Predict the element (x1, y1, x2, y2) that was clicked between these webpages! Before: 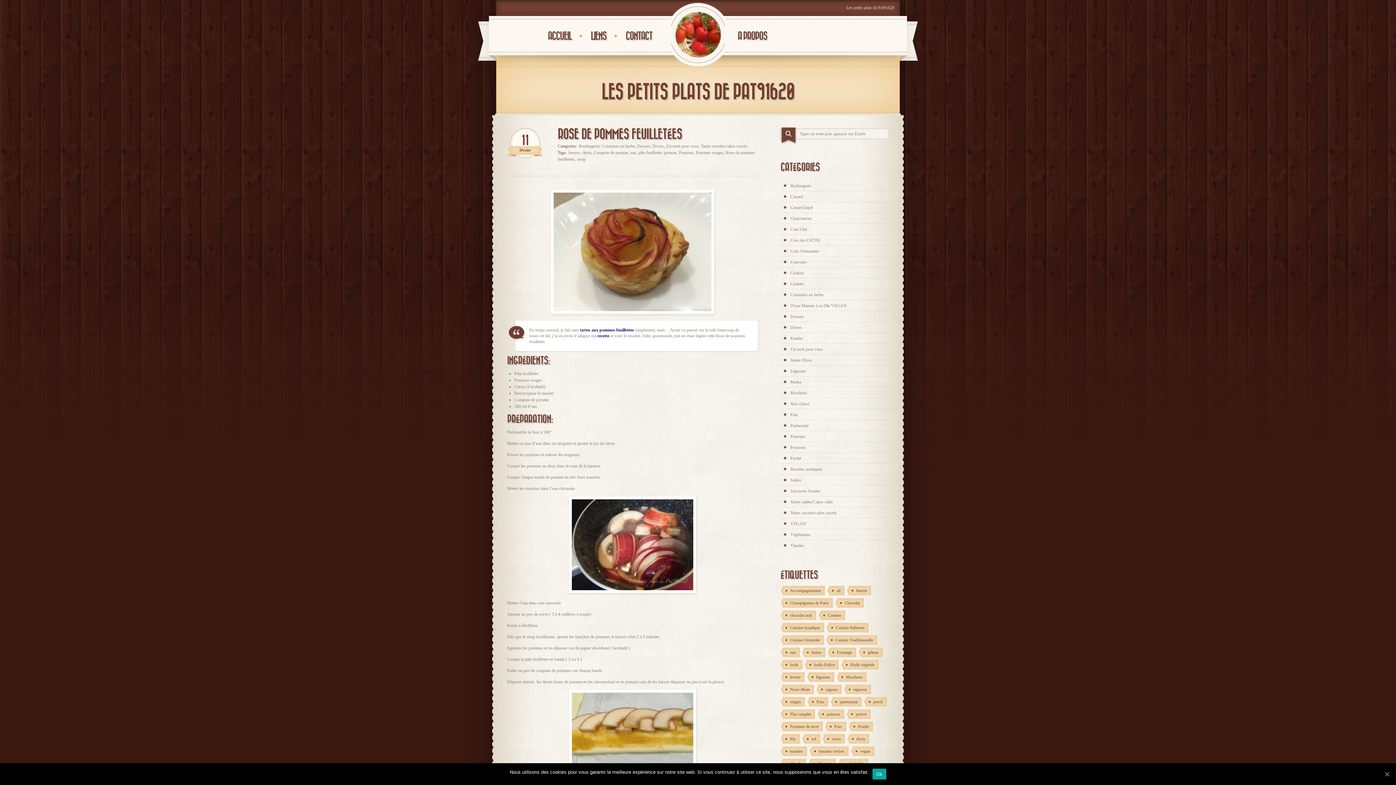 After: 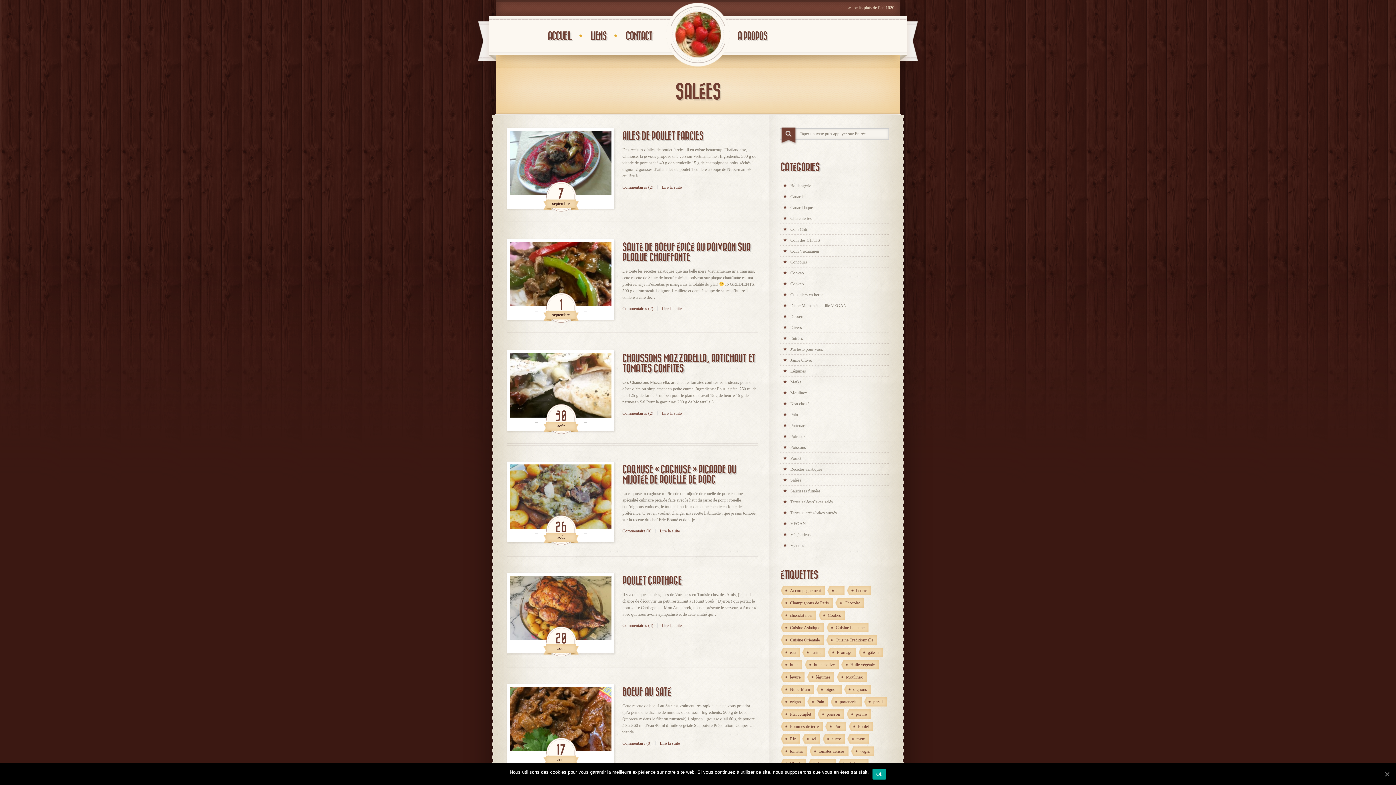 Action: label: Salées bbox: (780, 477, 801, 483)